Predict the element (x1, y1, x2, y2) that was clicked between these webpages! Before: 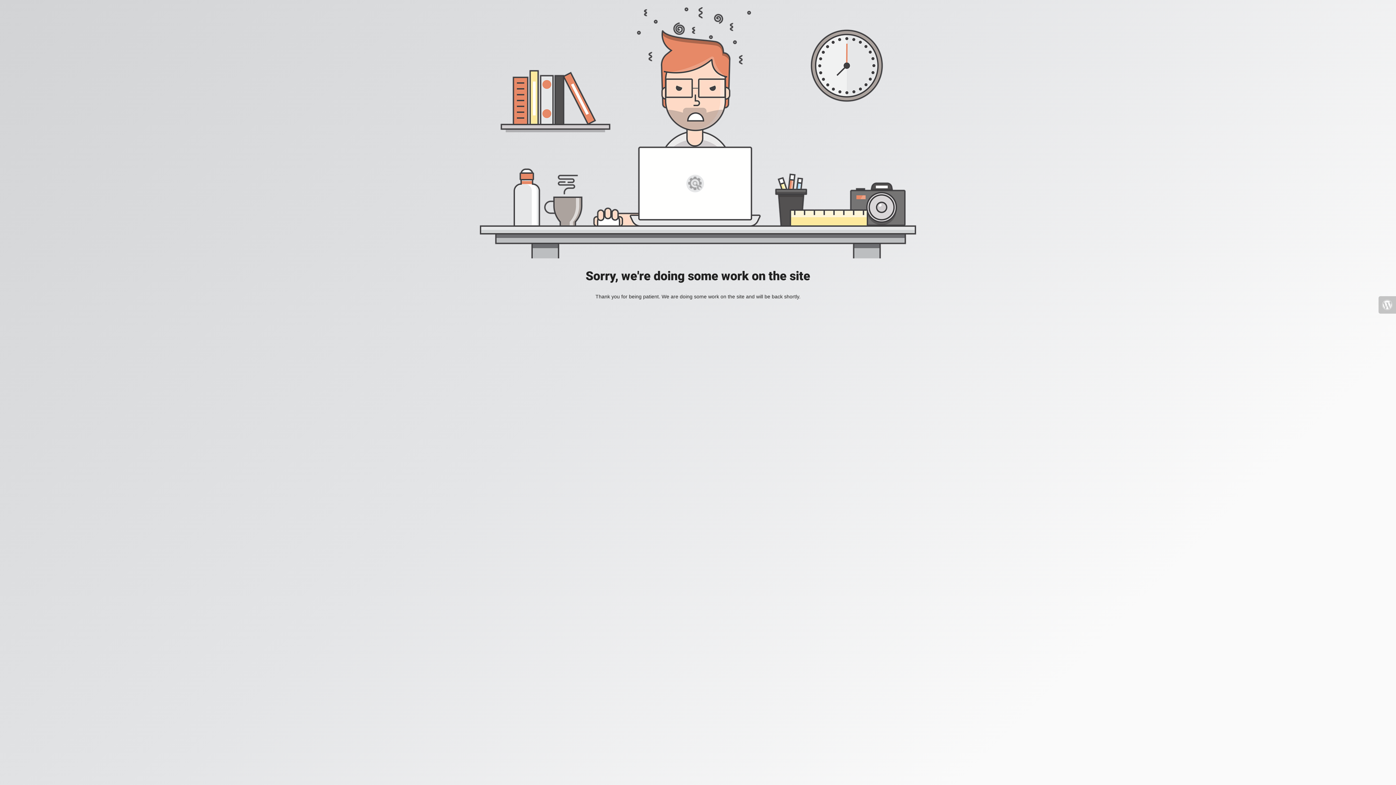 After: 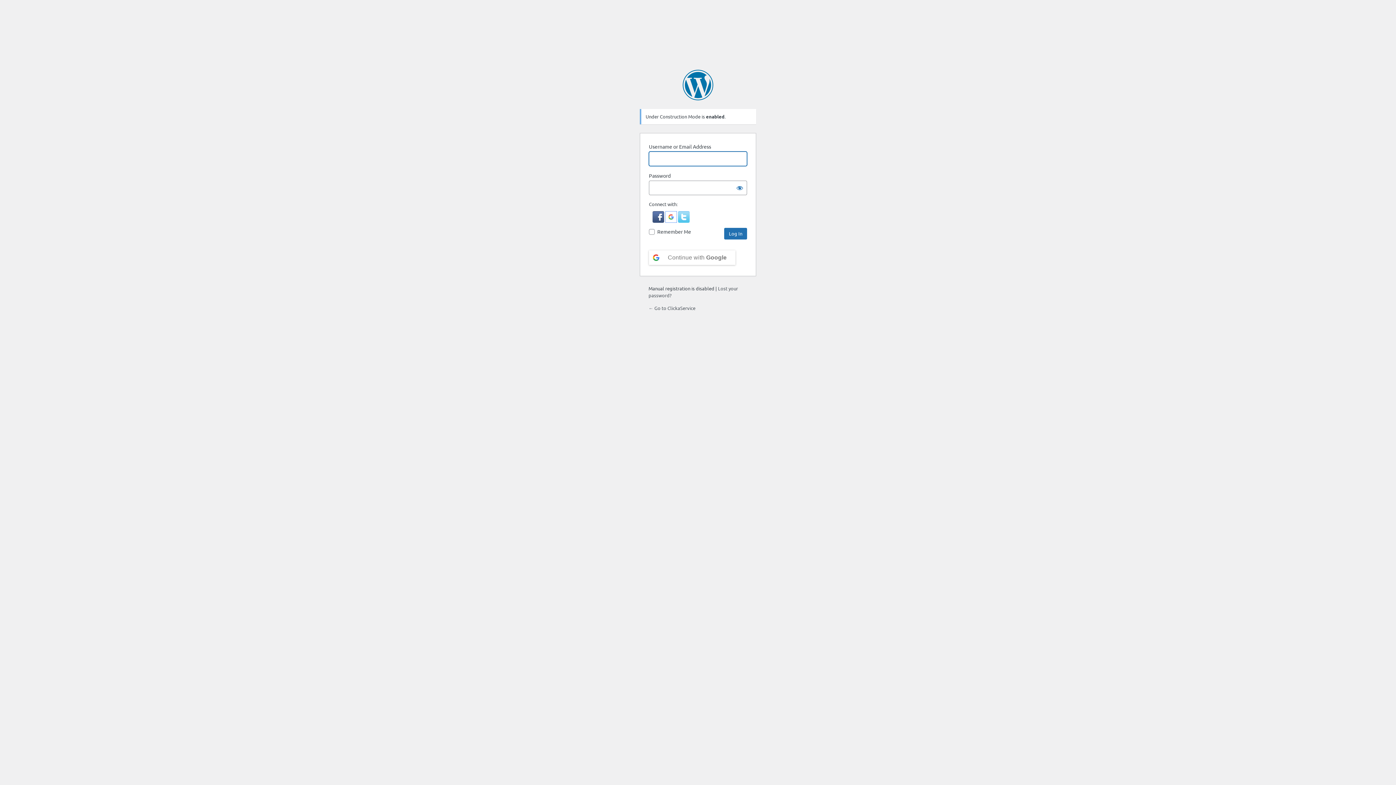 Action: bbox: (1378, 296, 1396, 313)